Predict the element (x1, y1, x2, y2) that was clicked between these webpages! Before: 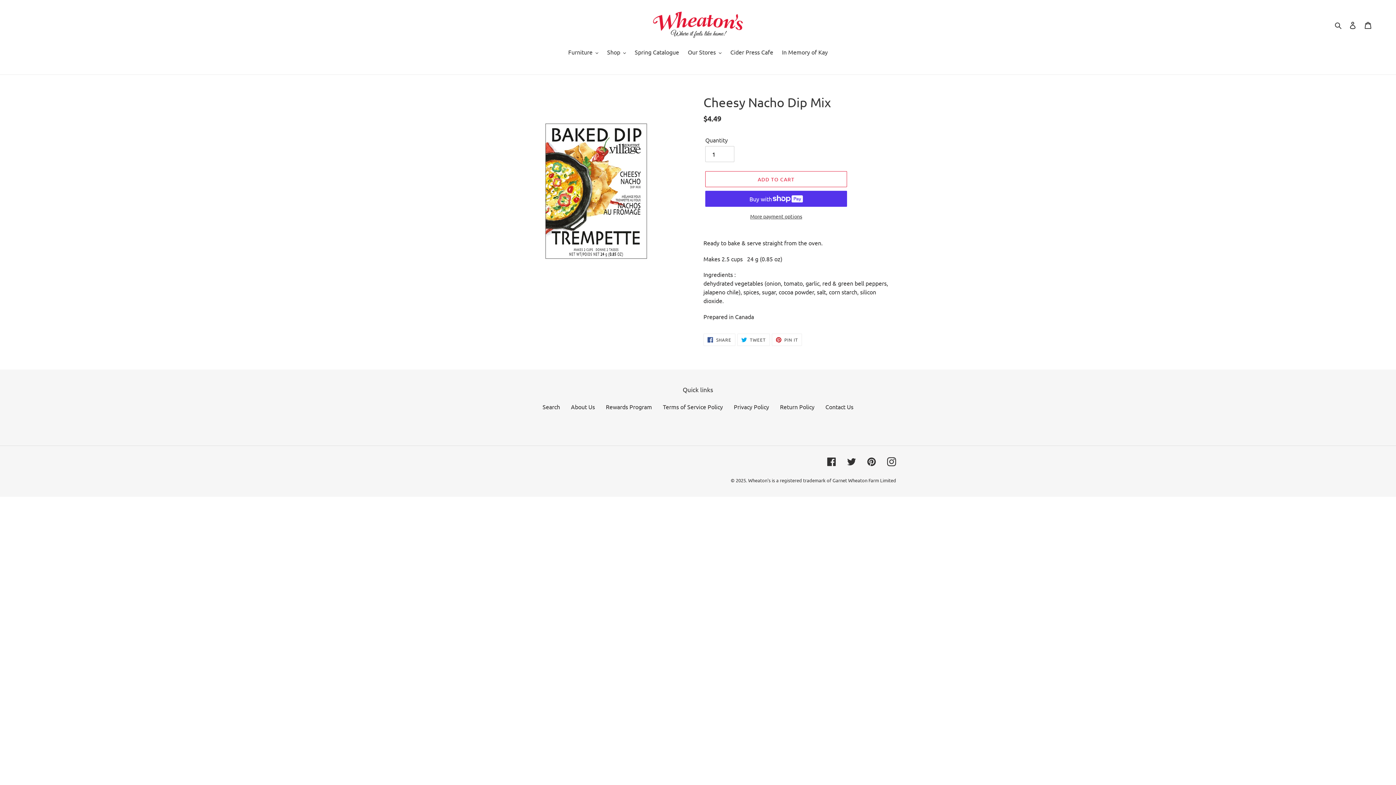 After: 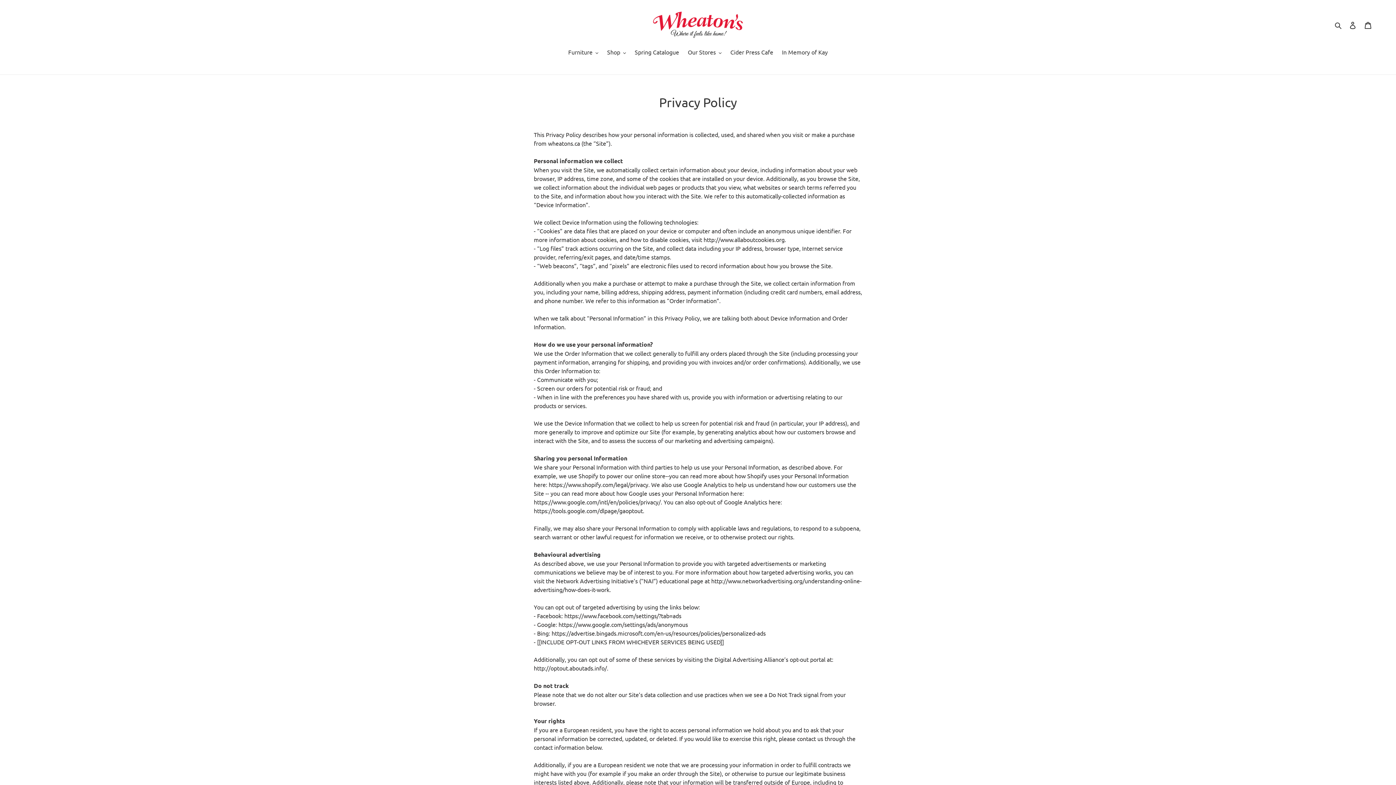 Action: label: Privacy Policy bbox: (734, 403, 769, 410)